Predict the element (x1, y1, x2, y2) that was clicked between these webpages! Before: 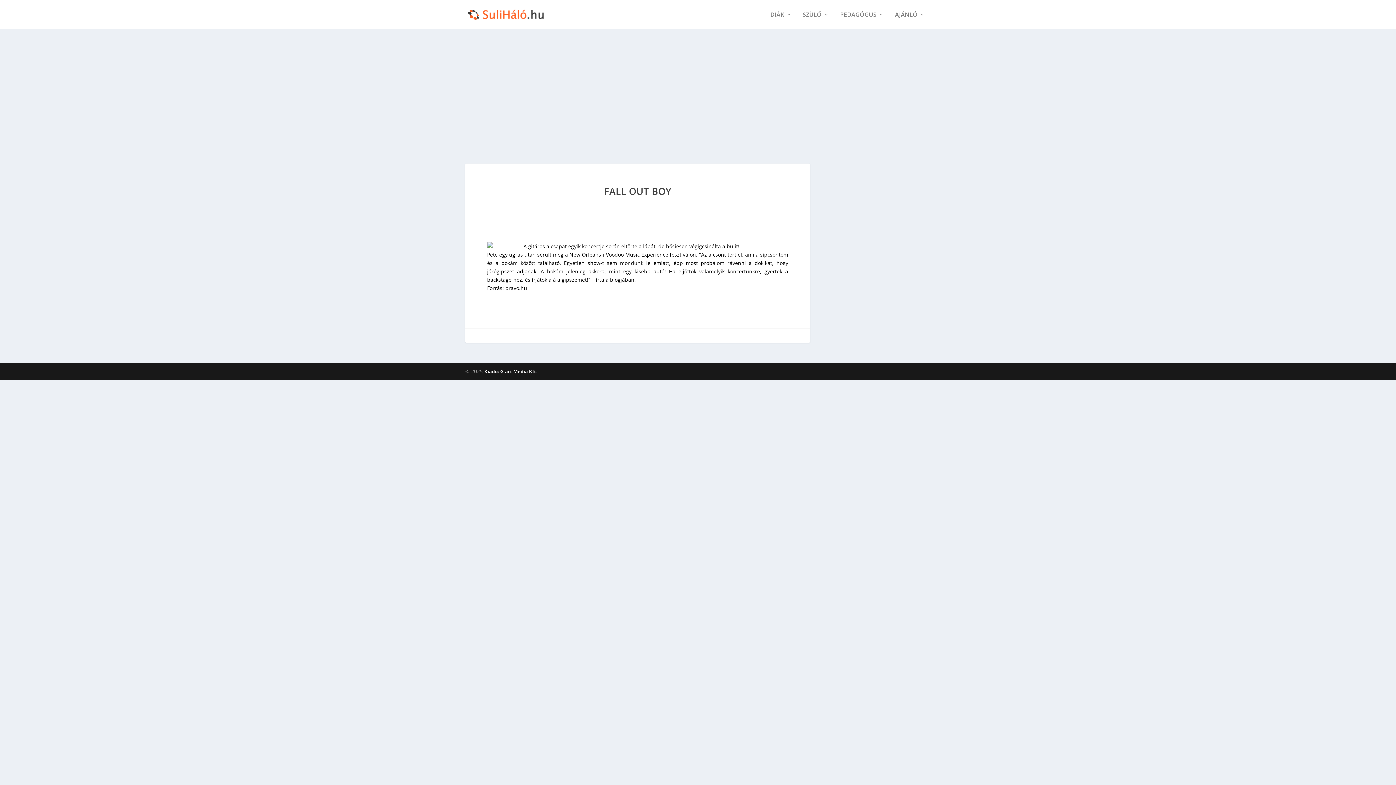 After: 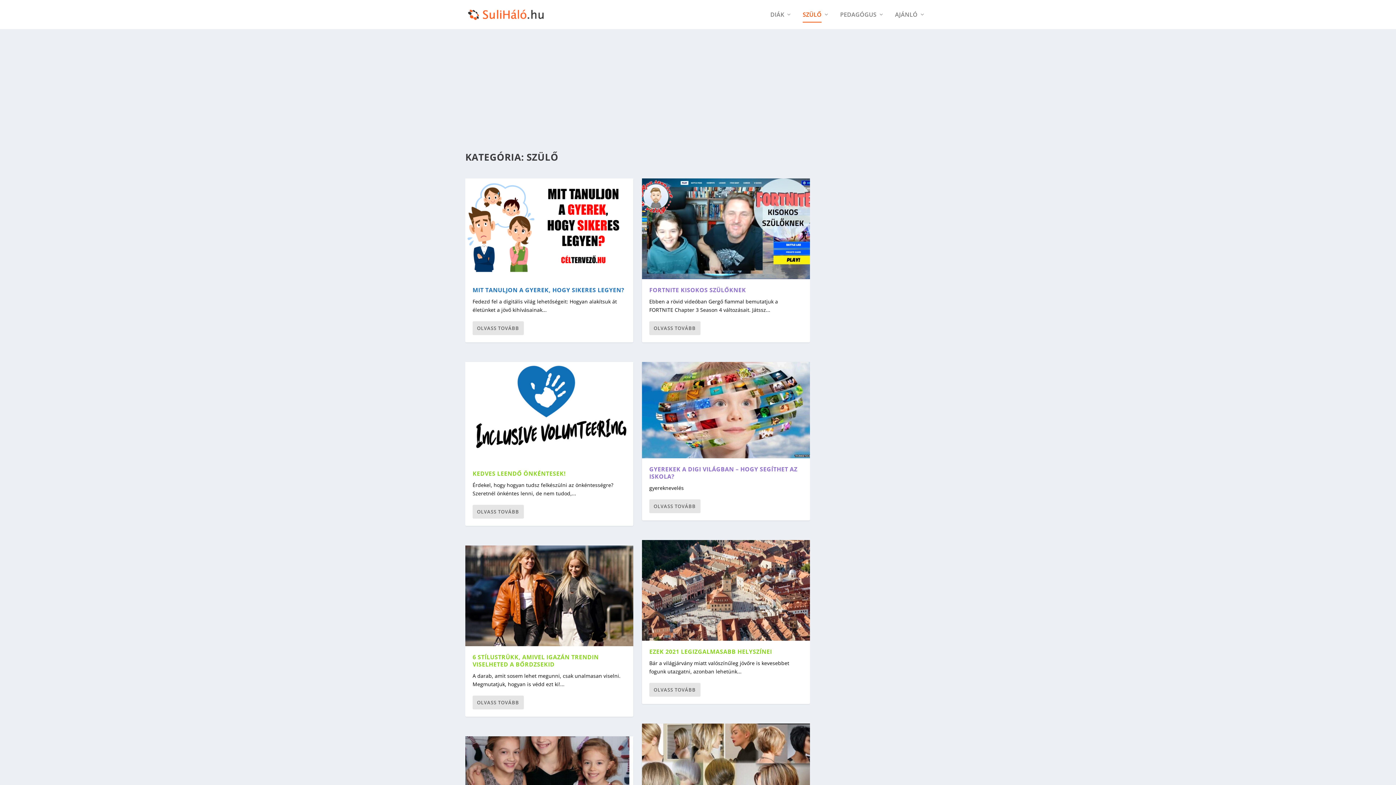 Action: bbox: (802, 11, 829, 29) label: SZÜLŐ